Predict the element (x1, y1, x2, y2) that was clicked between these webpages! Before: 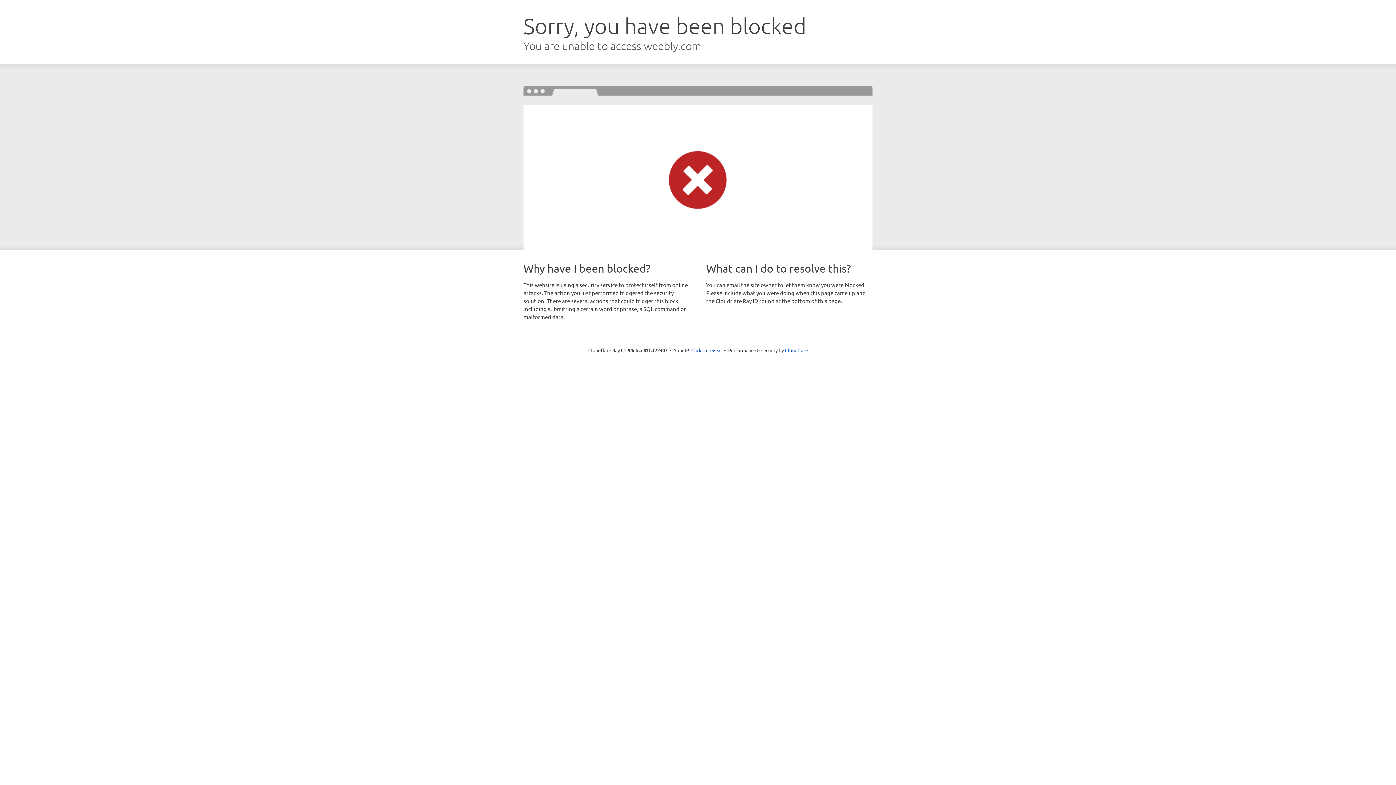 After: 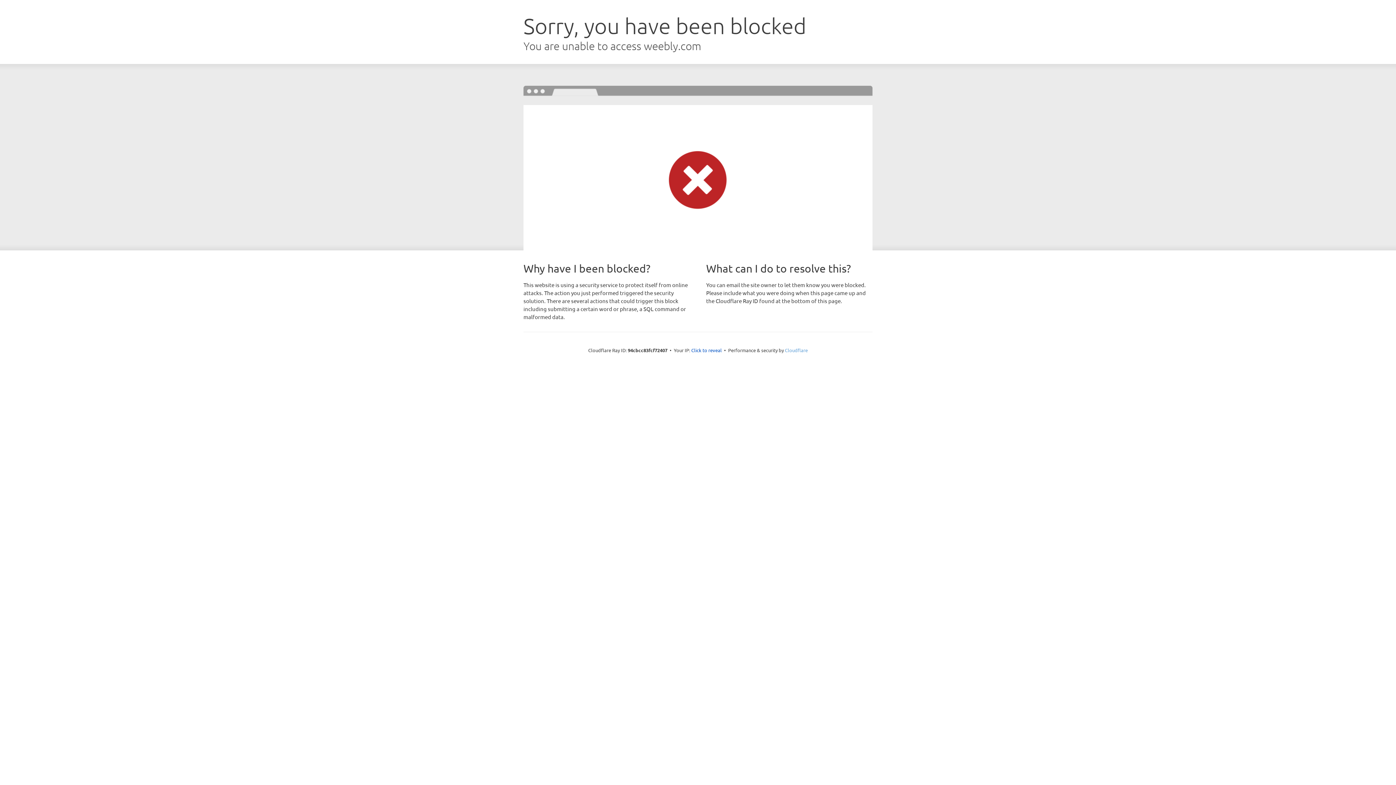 Action: label: Cloudflare bbox: (785, 347, 808, 353)